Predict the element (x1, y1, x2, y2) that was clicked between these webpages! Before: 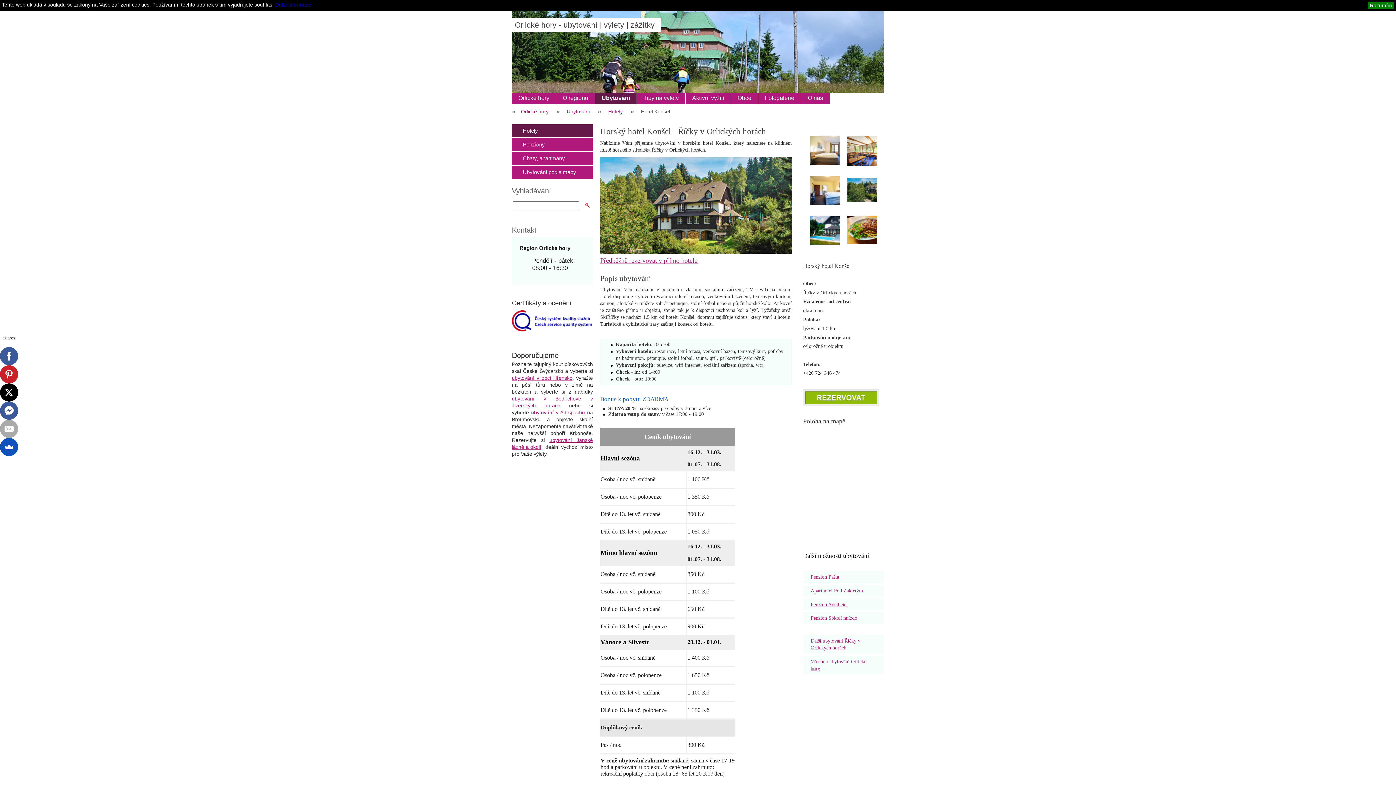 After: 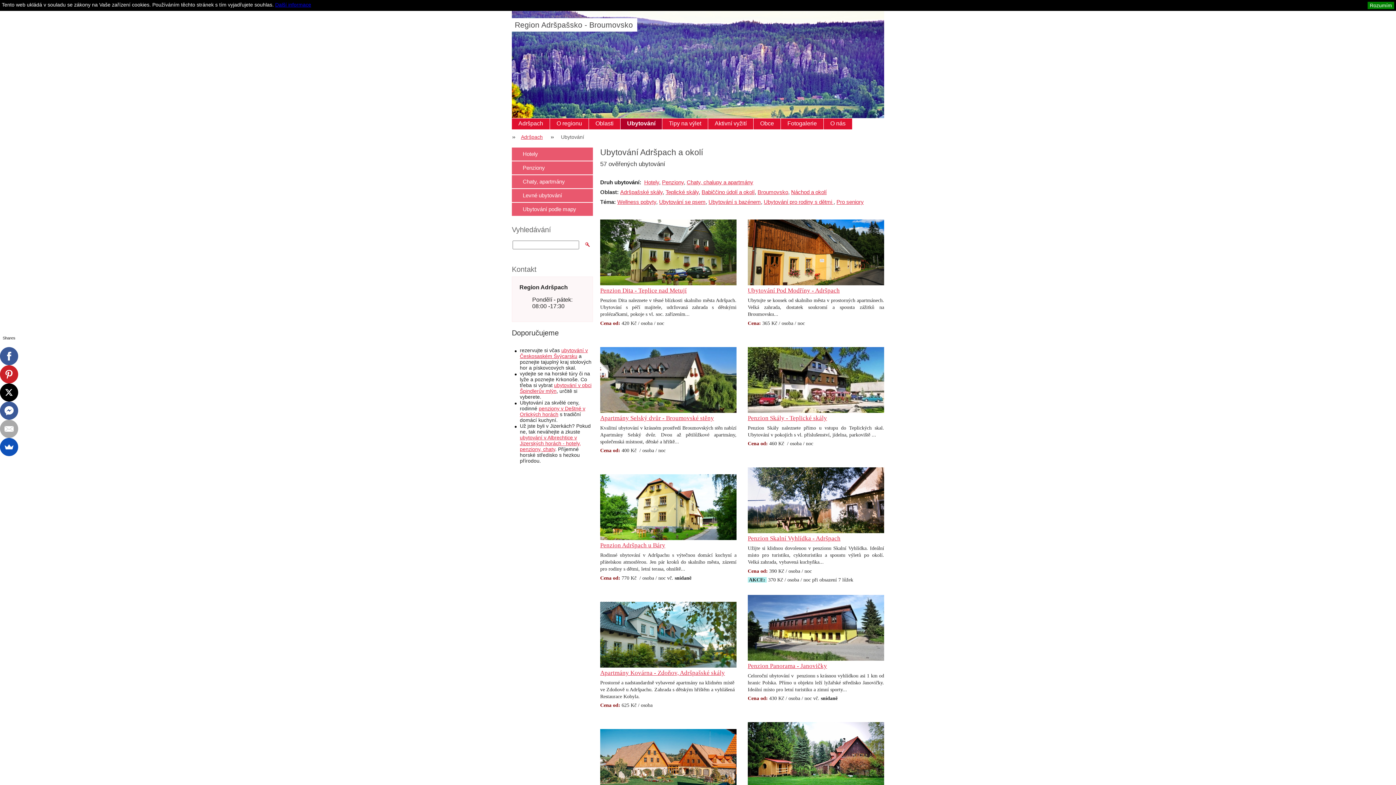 Action: bbox: (531, 409, 585, 415) label: ubytování v Adršpachu